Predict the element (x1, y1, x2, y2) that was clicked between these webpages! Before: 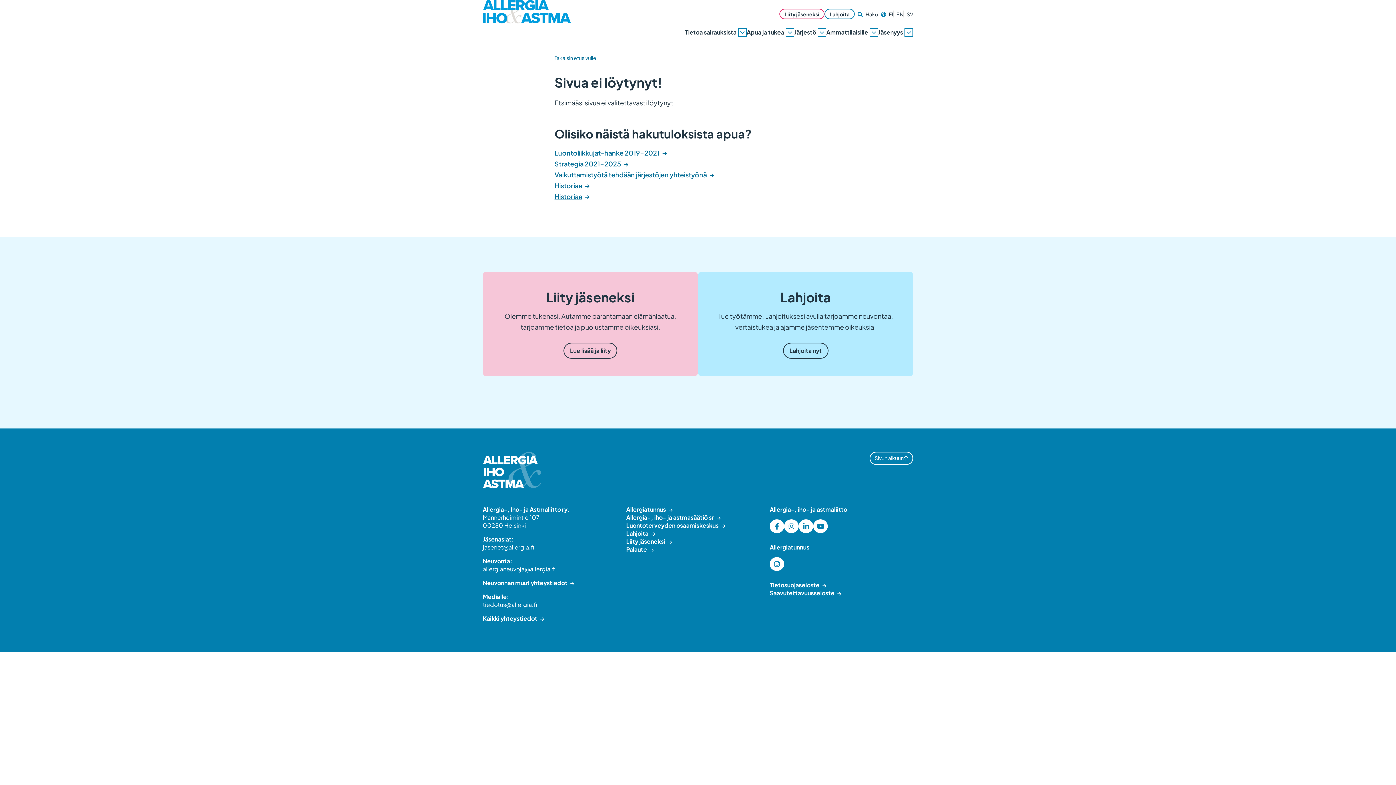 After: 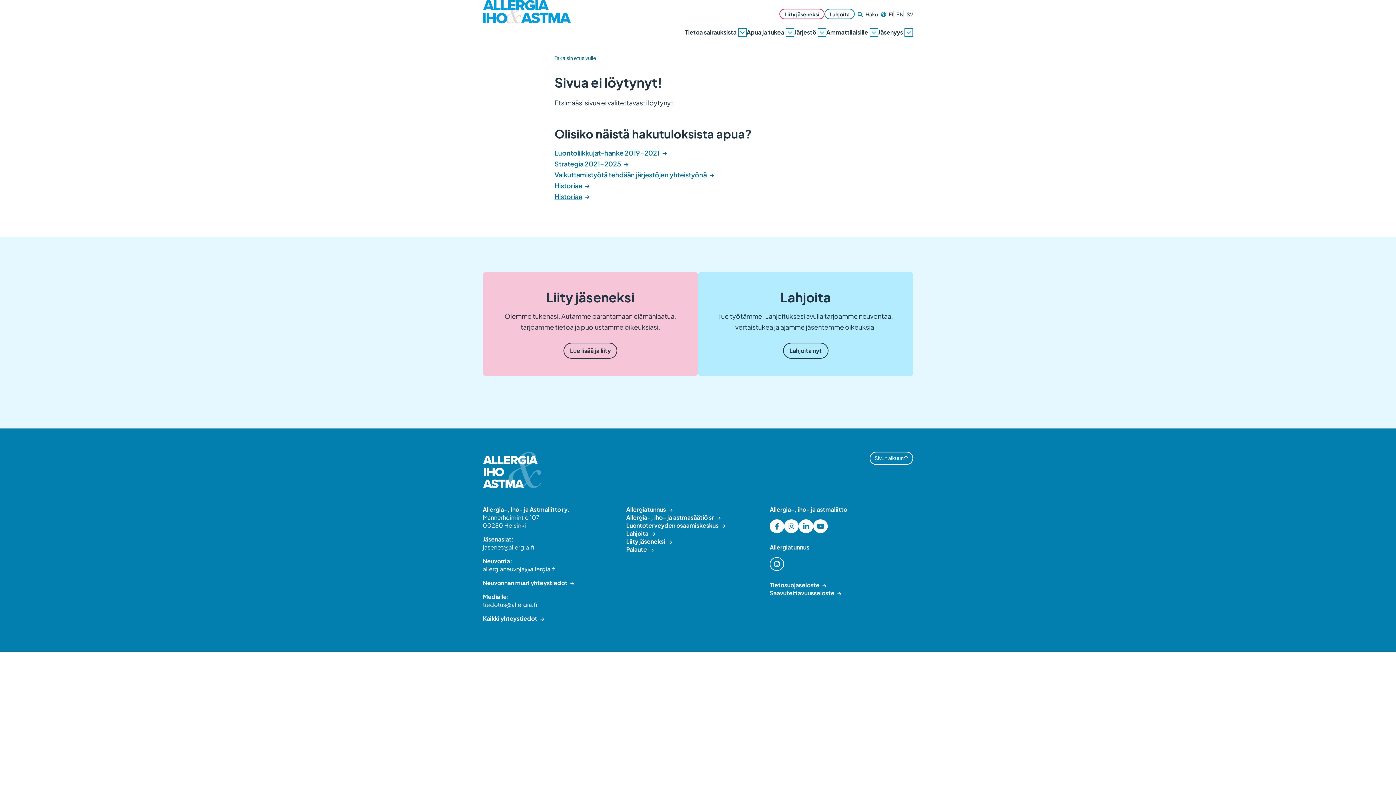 Action: bbox: (769, 557, 784, 571)